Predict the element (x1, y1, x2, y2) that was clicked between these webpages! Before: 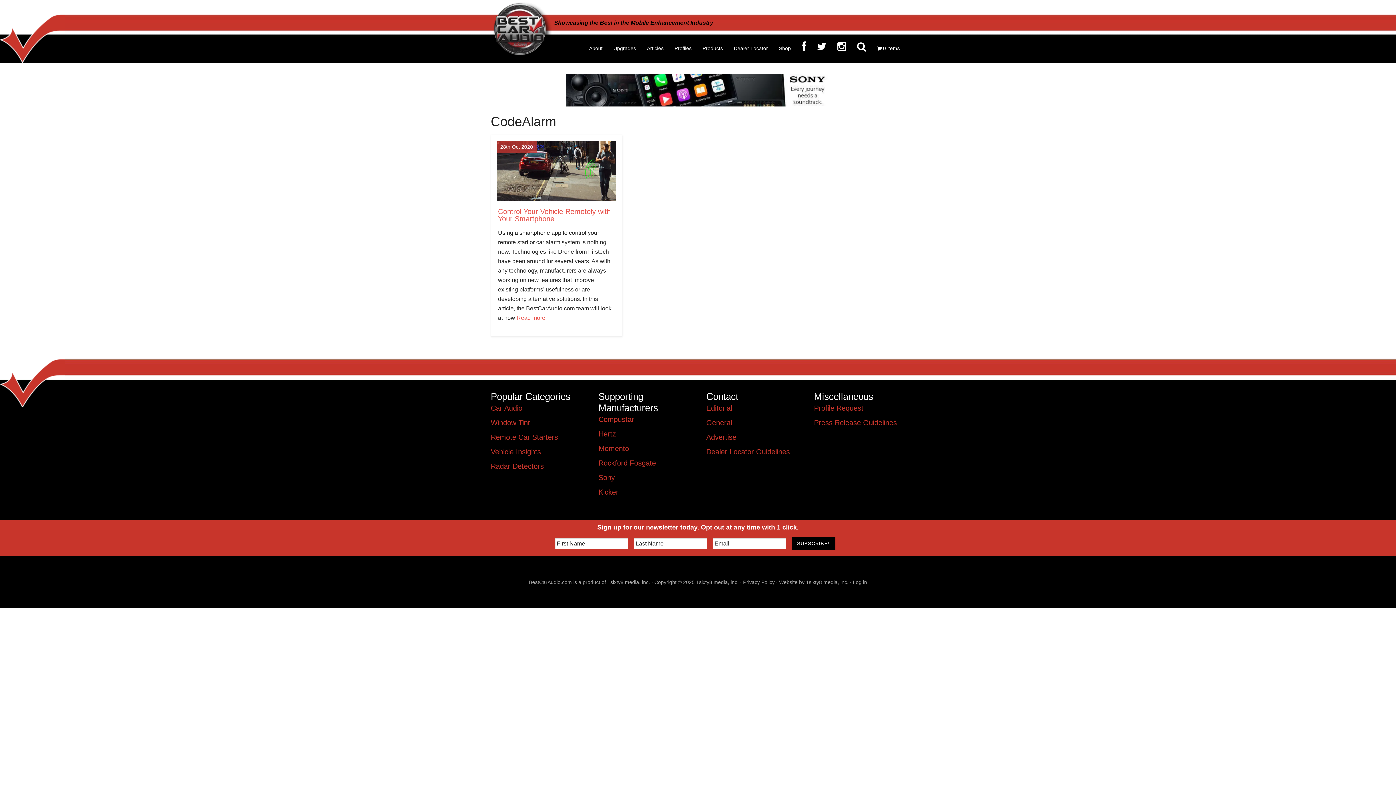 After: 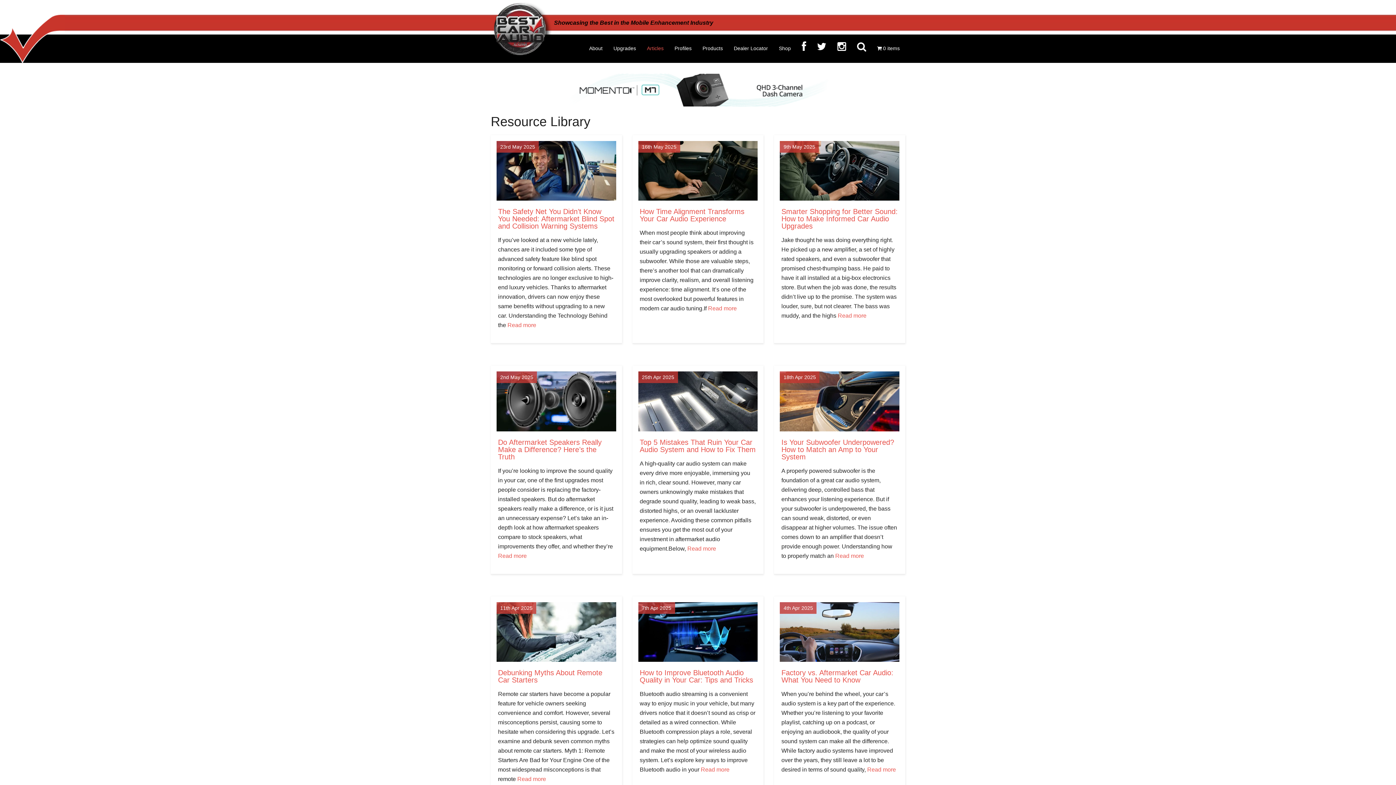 Action: bbox: (641, 38, 669, 58) label: Articles